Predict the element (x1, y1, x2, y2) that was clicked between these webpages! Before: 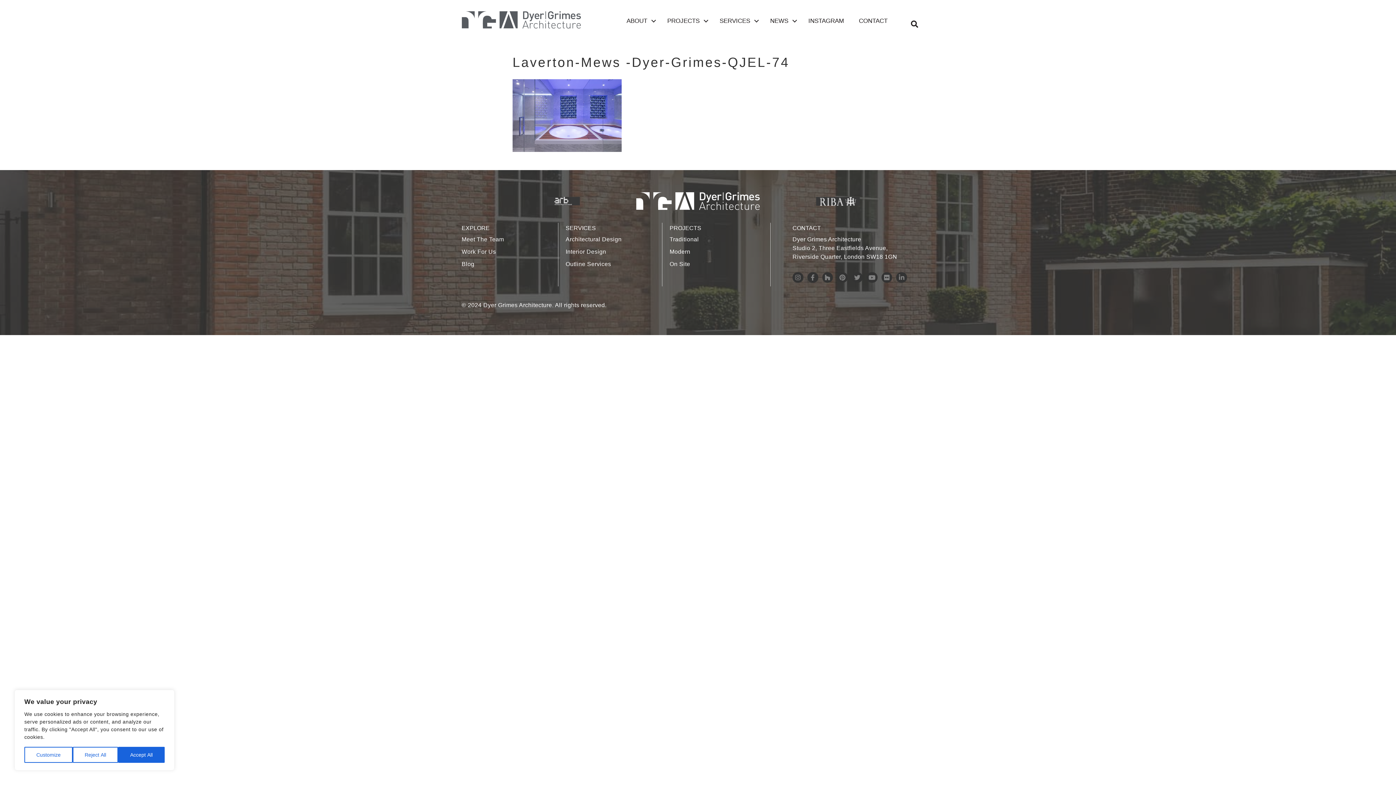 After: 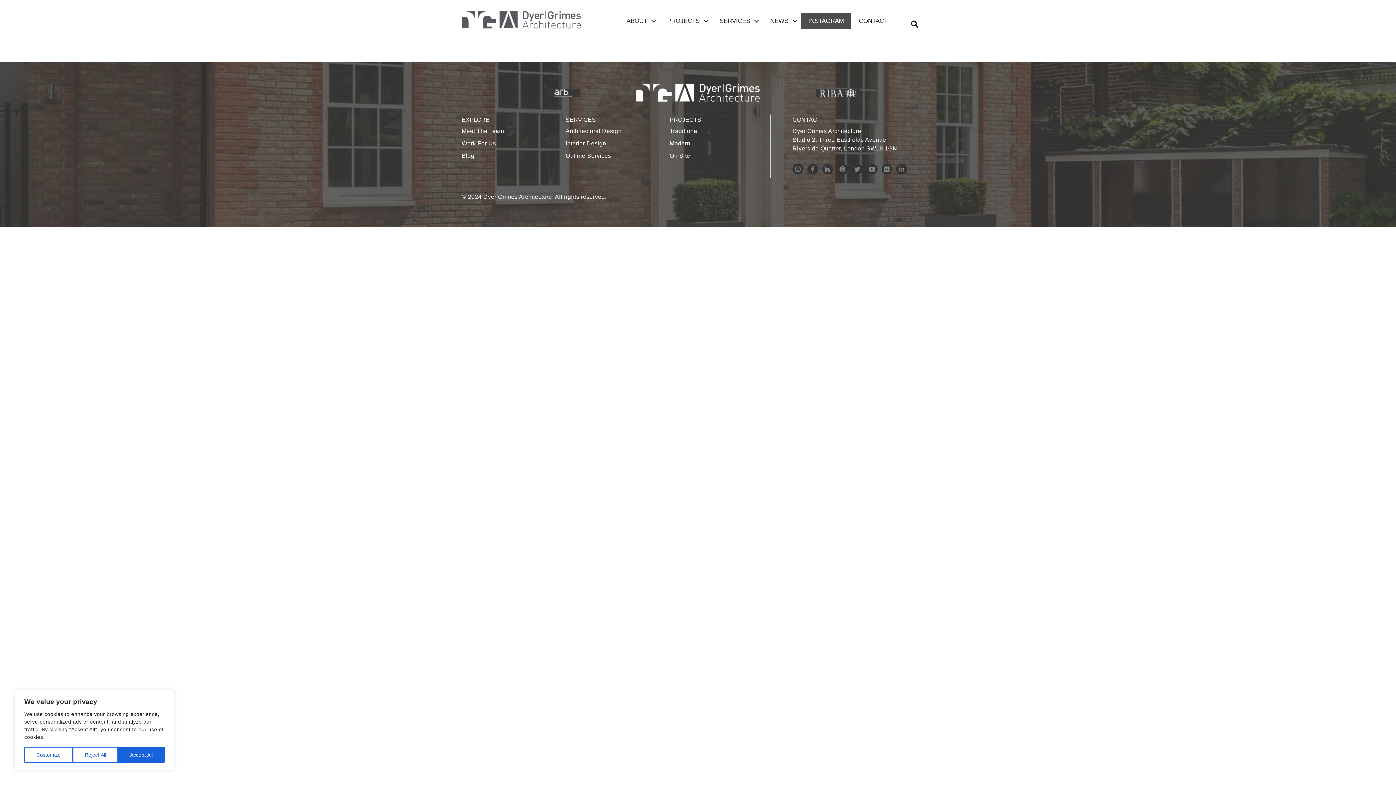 Action: label: INSTAGRAM bbox: (801, 12, 851, 29)